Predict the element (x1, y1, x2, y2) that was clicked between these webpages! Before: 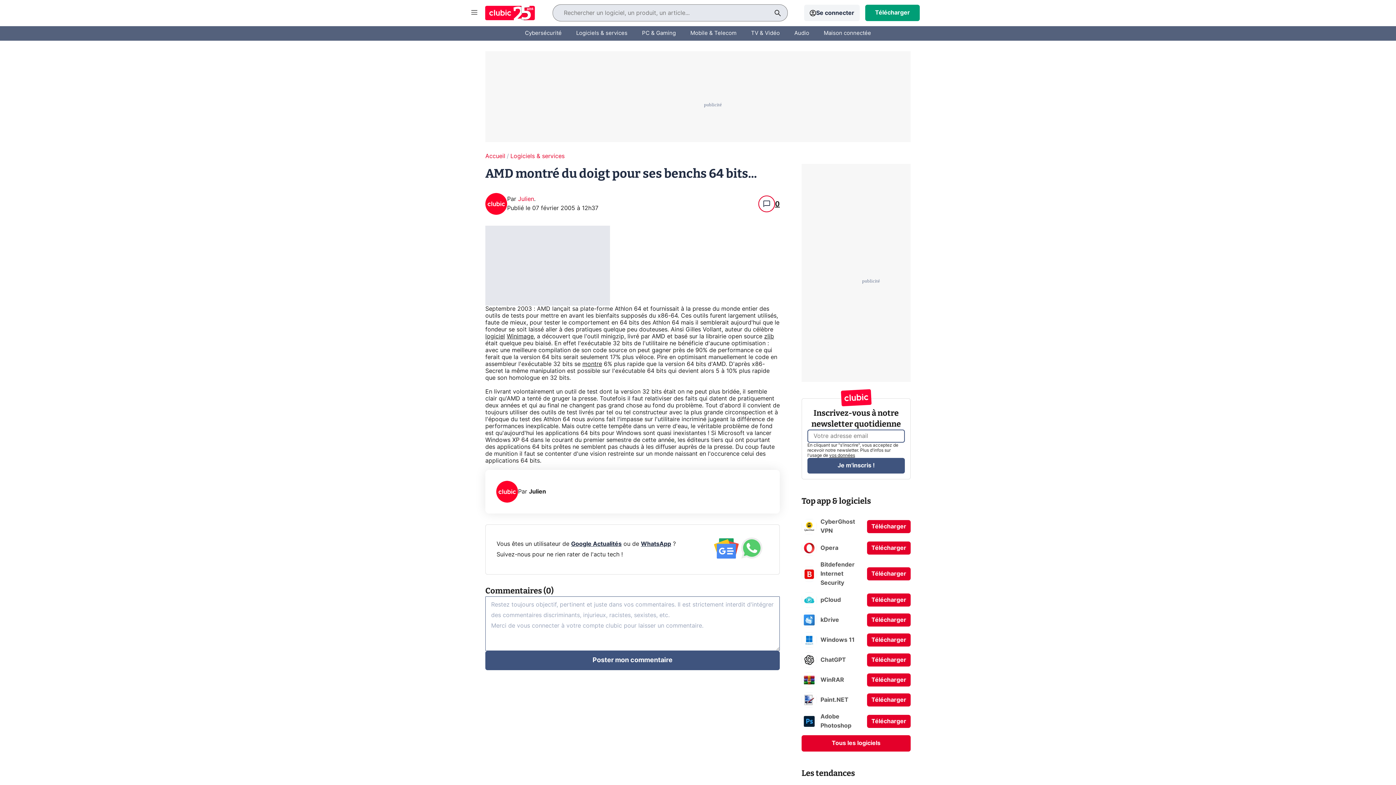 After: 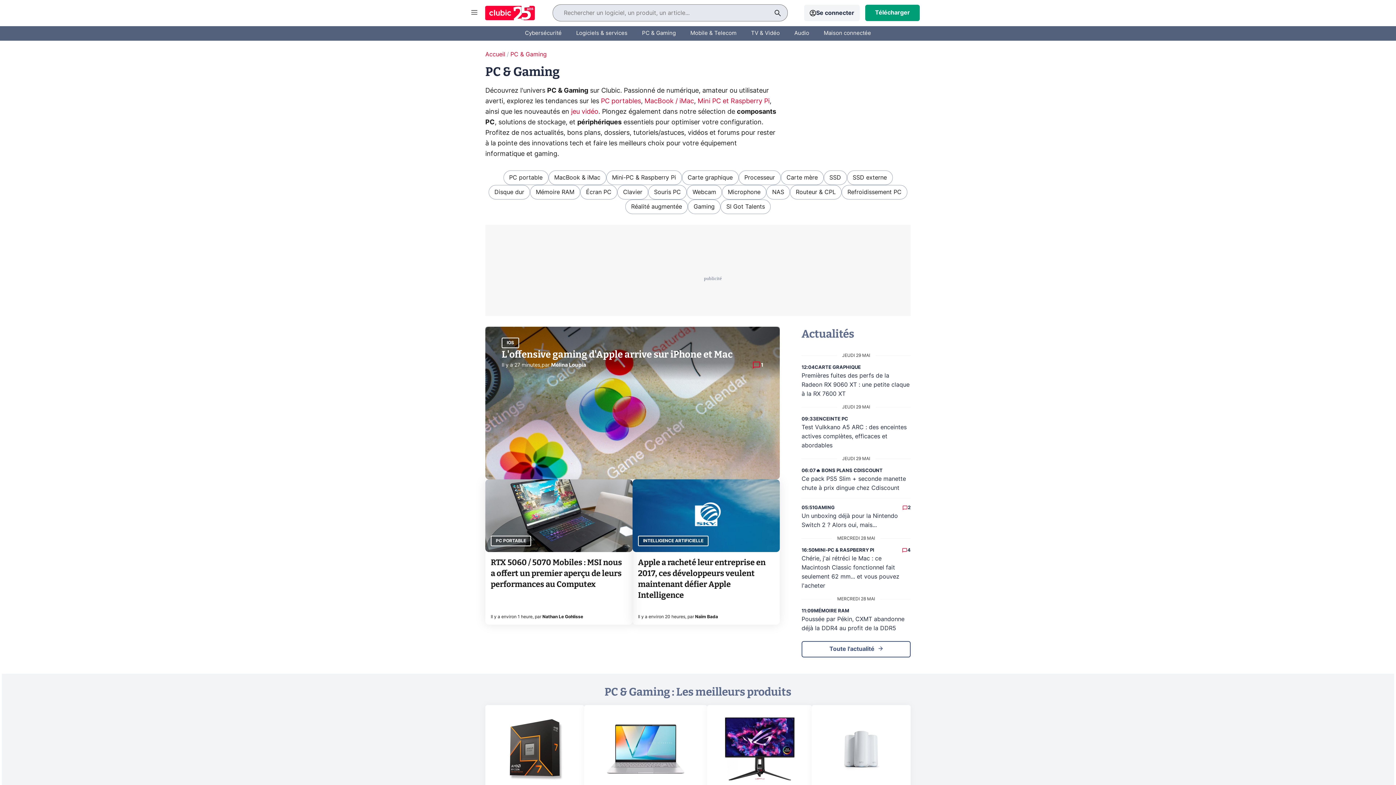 Action: label: PC & Gaming bbox: (642, 24, 676, 42)